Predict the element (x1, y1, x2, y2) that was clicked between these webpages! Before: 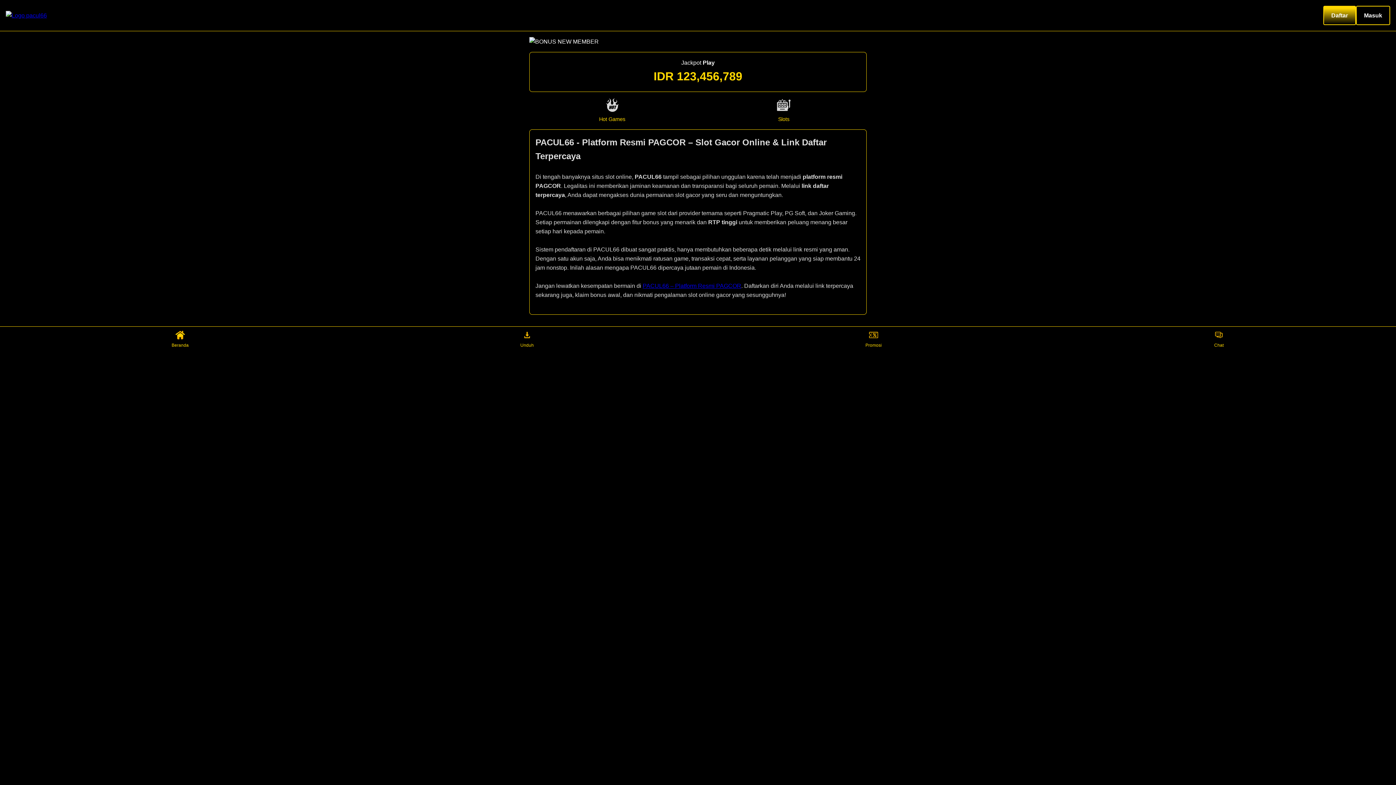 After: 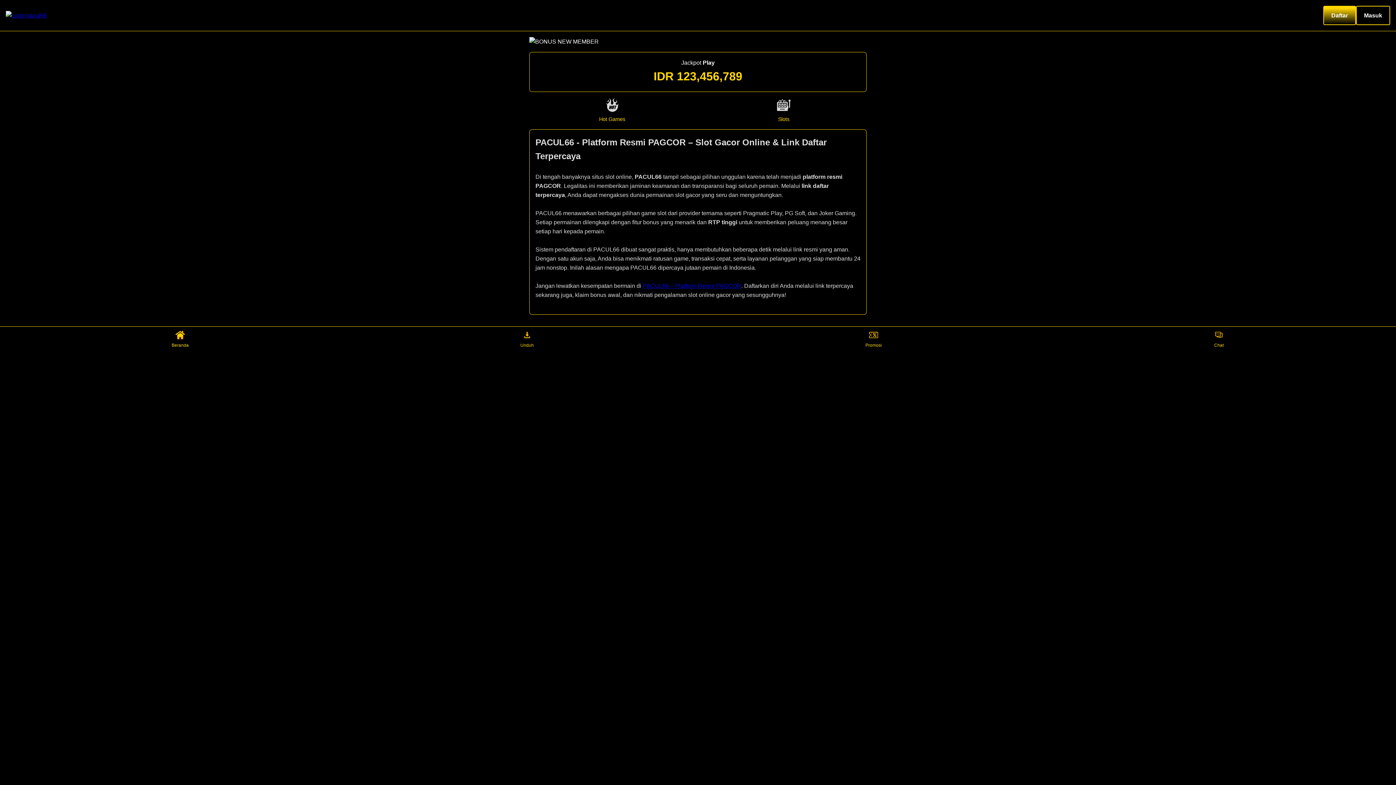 Action: bbox: (5, 10, 46, 20) label: Beranda